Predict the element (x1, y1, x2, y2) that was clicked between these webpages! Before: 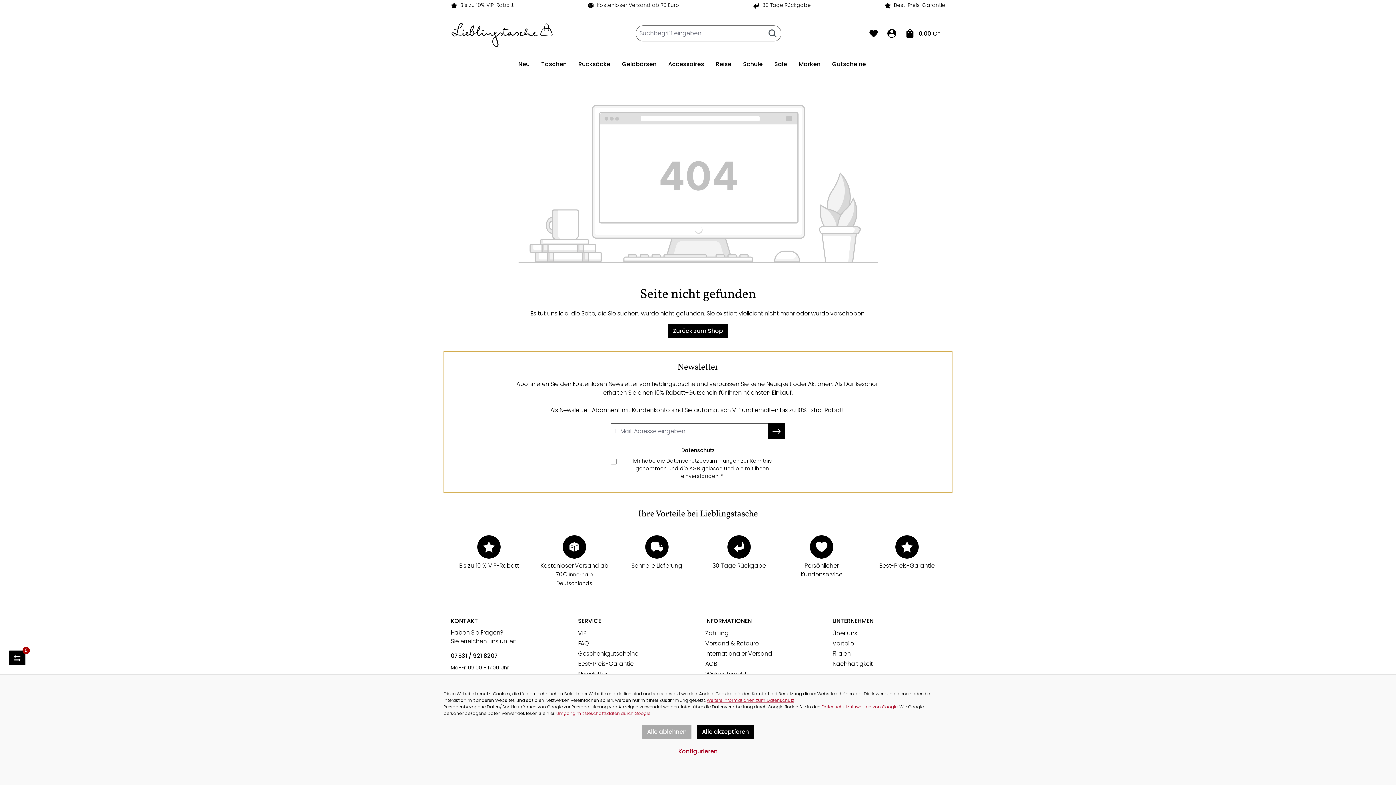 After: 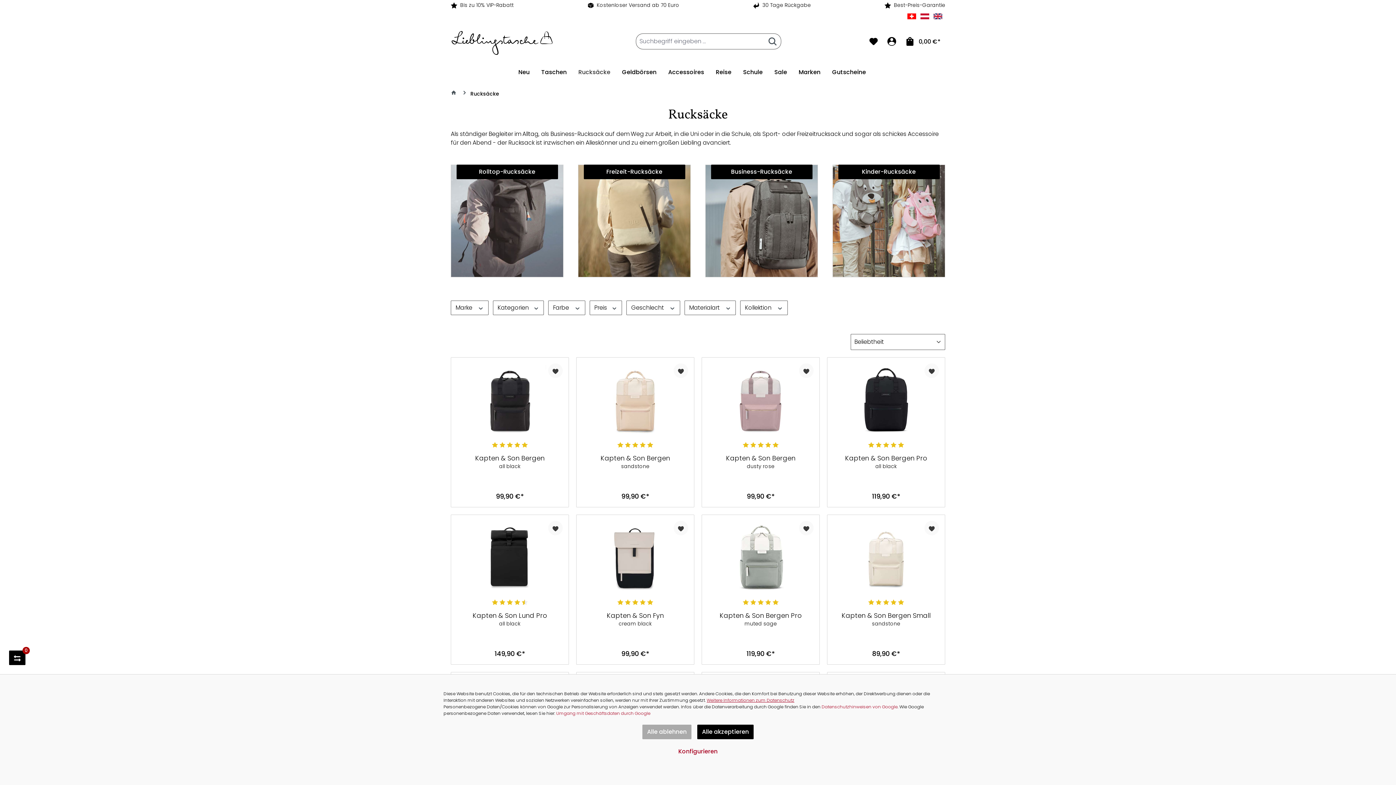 Action: bbox: (578, 55, 622, 74) label: Rucksäcke